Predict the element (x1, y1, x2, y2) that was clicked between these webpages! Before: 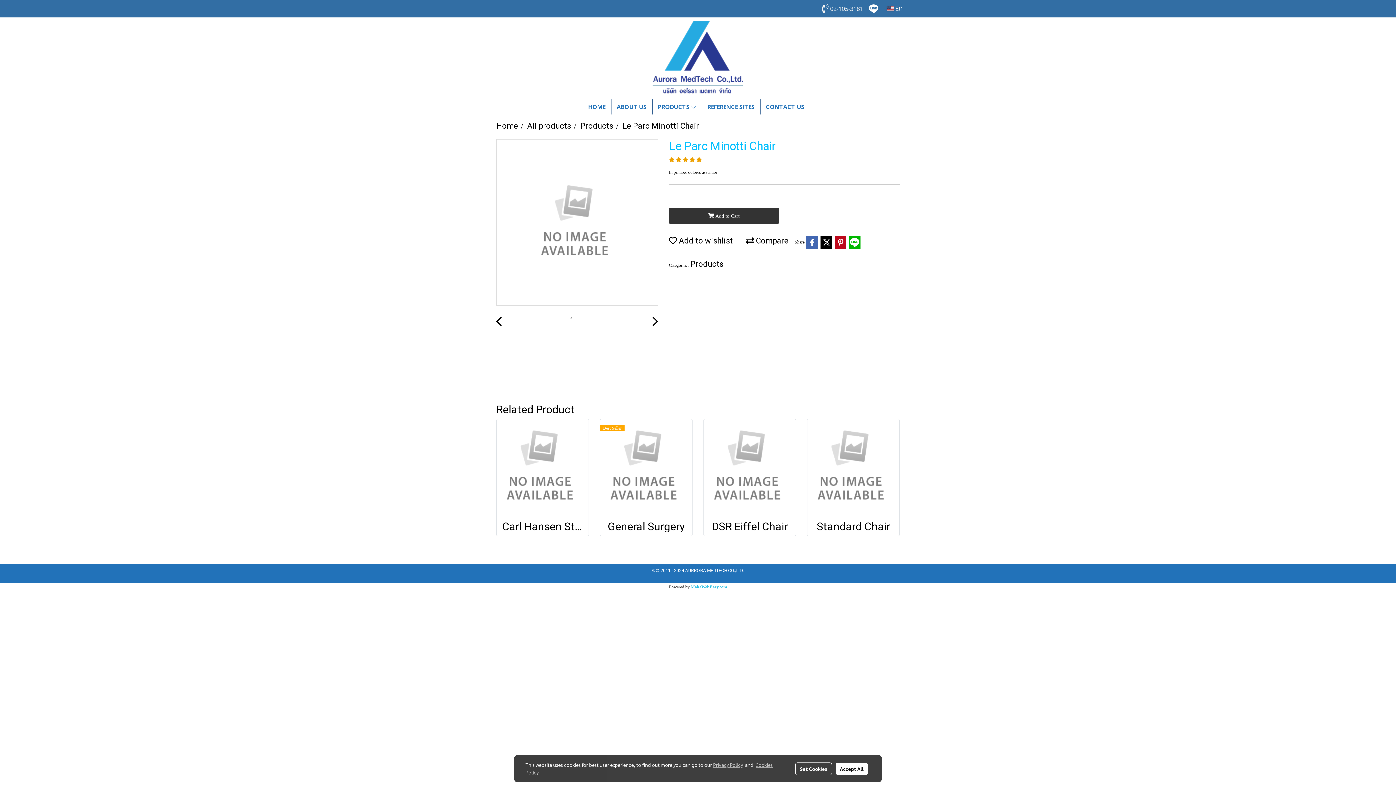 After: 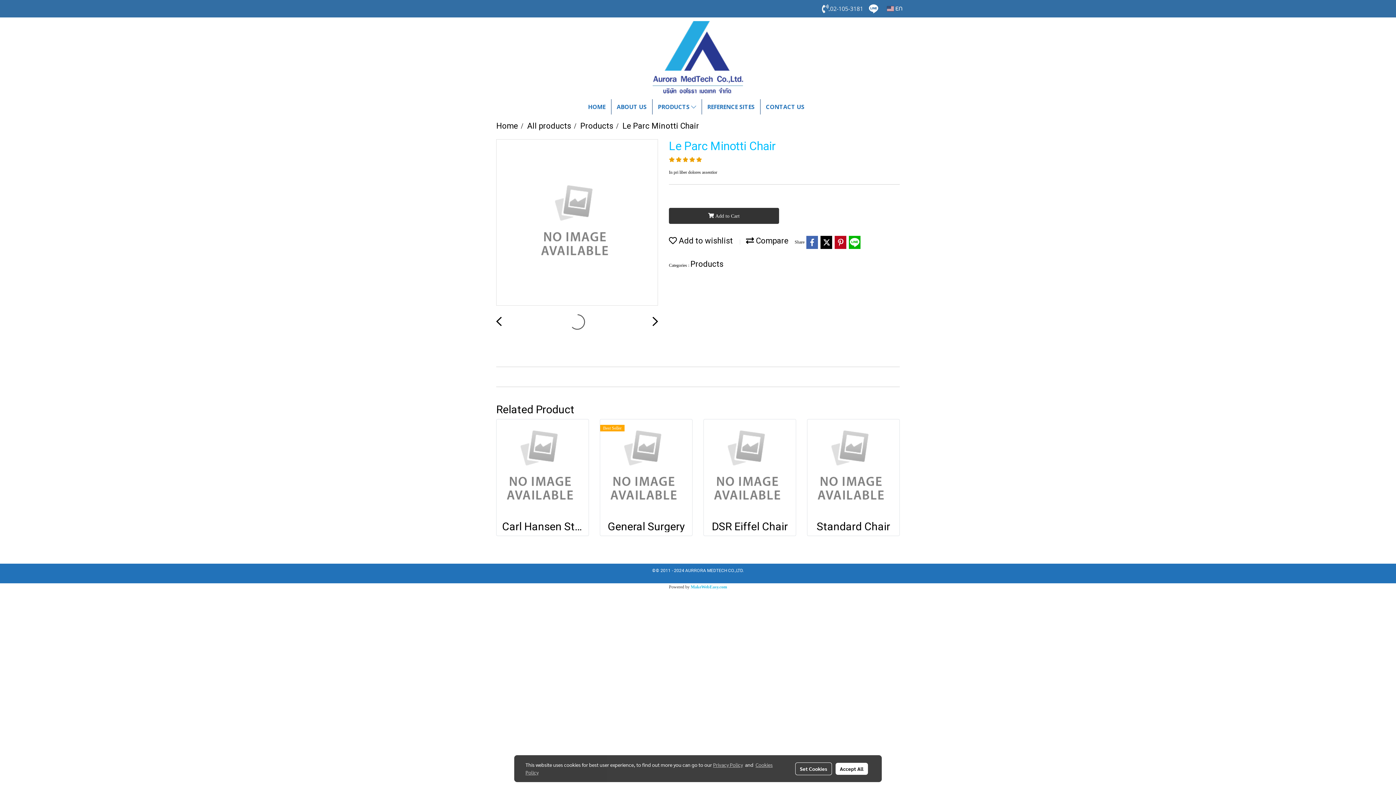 Action: label:  02-105-3181 bbox: (822, 4, 863, 13)